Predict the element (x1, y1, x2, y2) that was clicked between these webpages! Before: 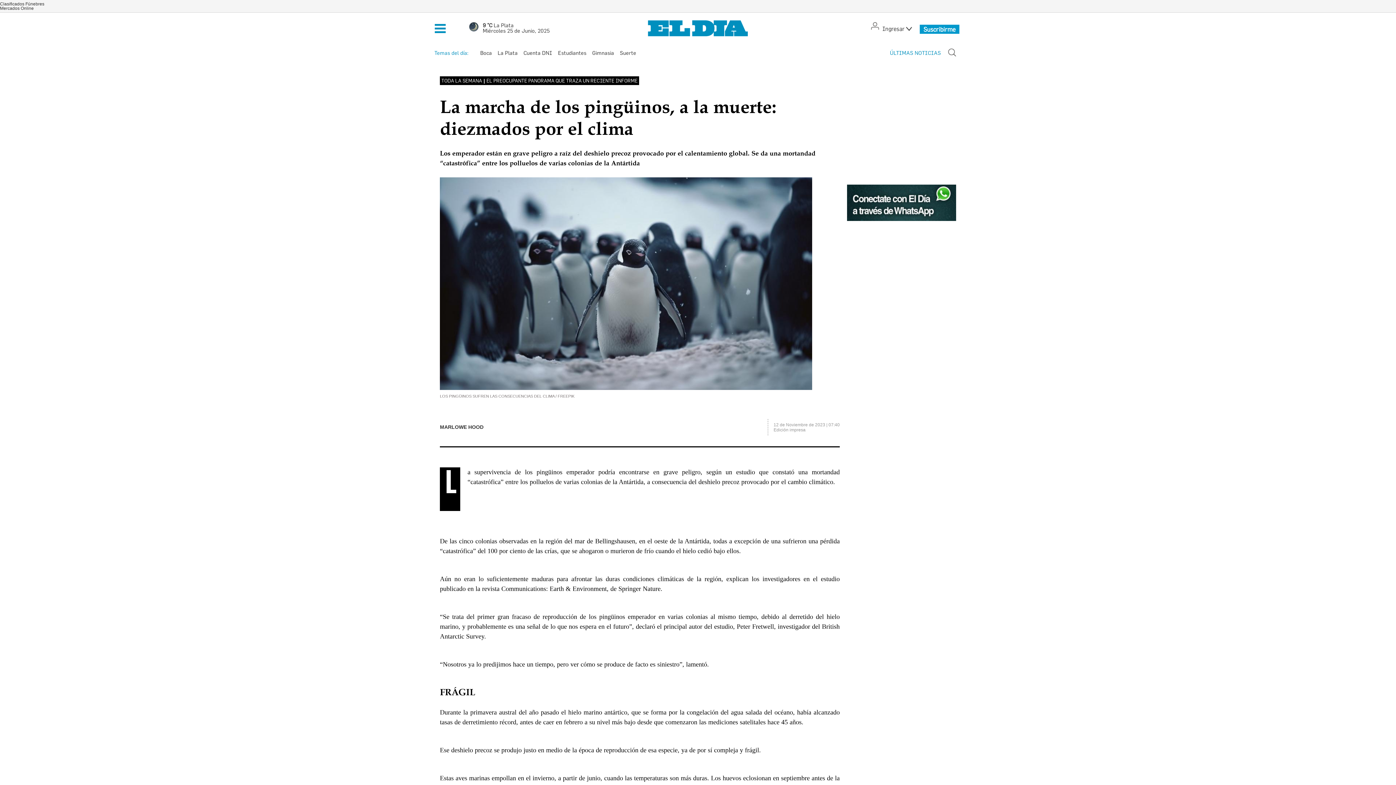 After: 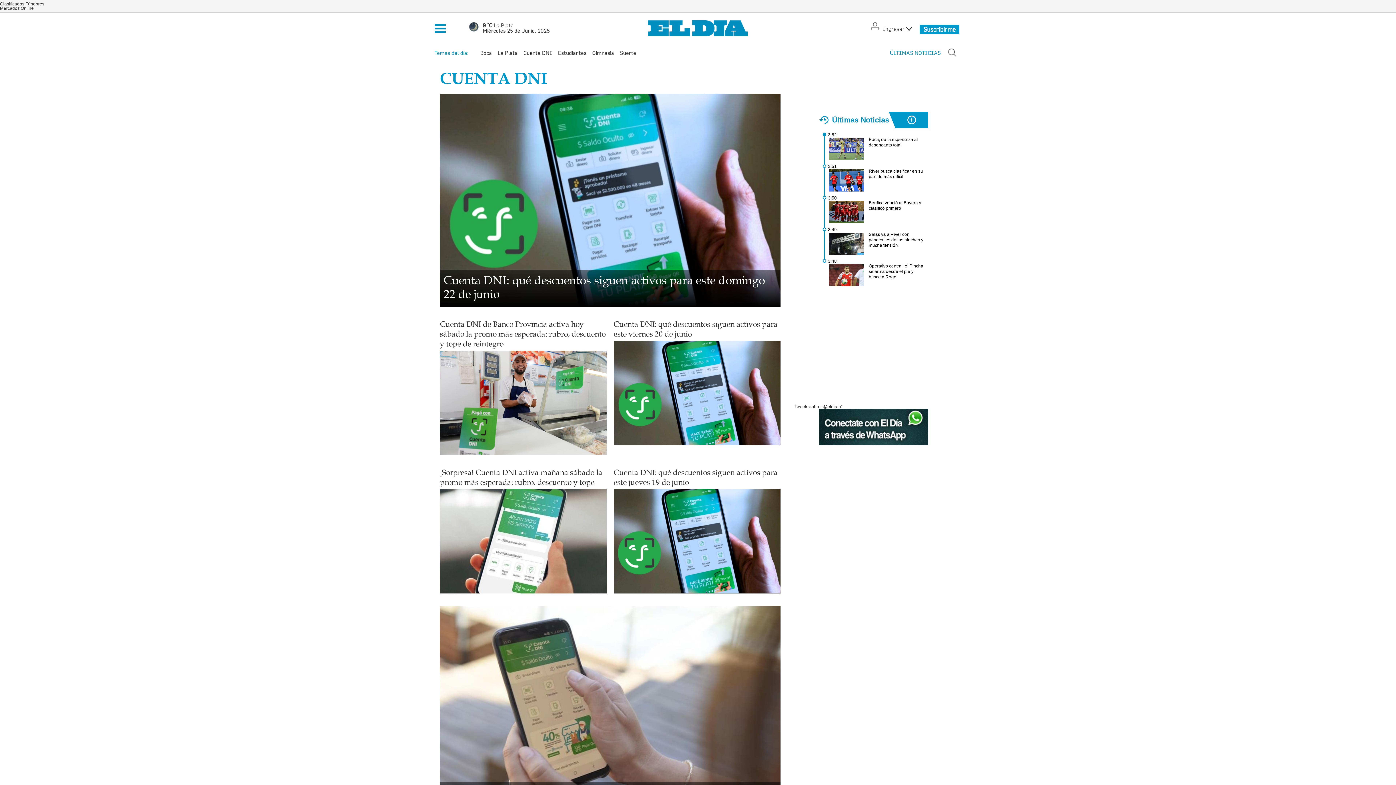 Action: bbox: (523, 48, 552, 57) label: Cuenta DNI